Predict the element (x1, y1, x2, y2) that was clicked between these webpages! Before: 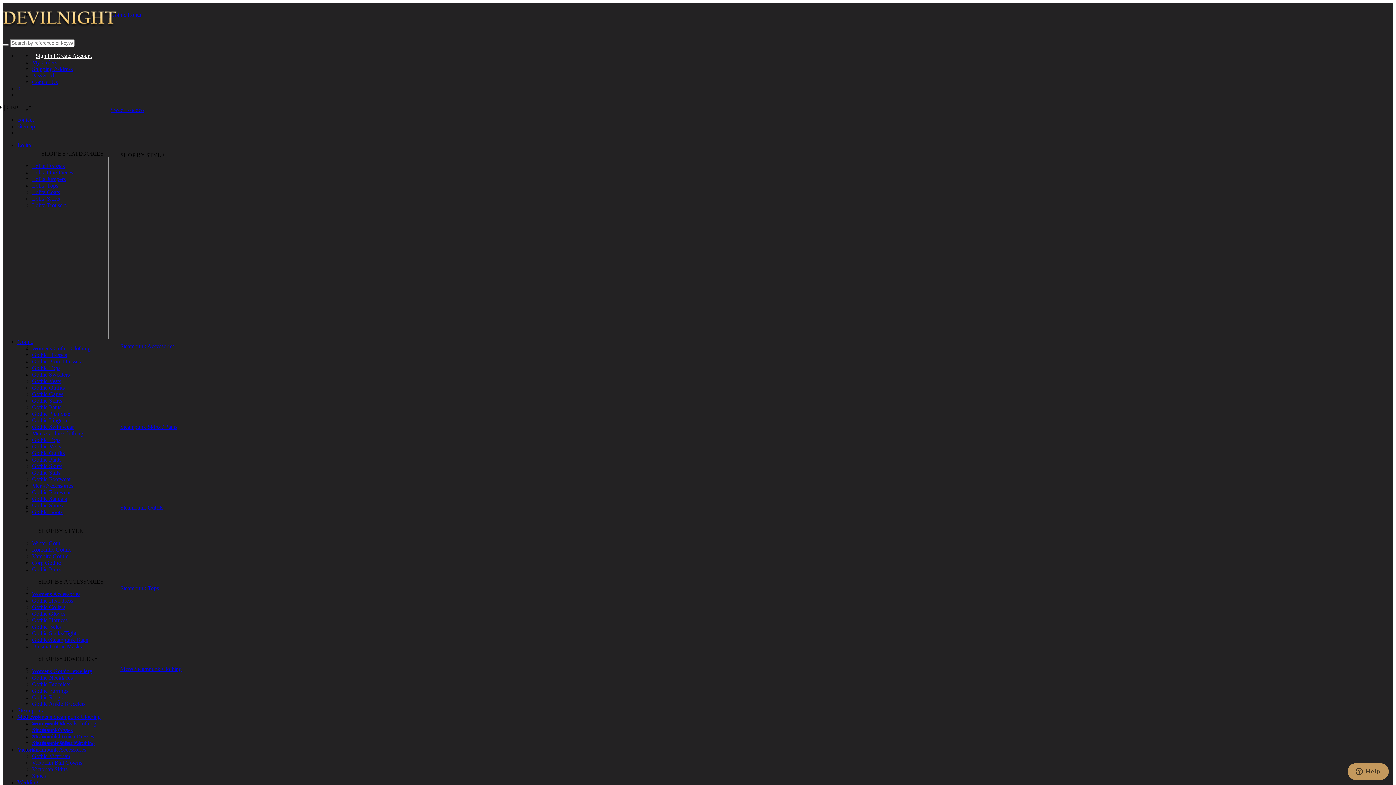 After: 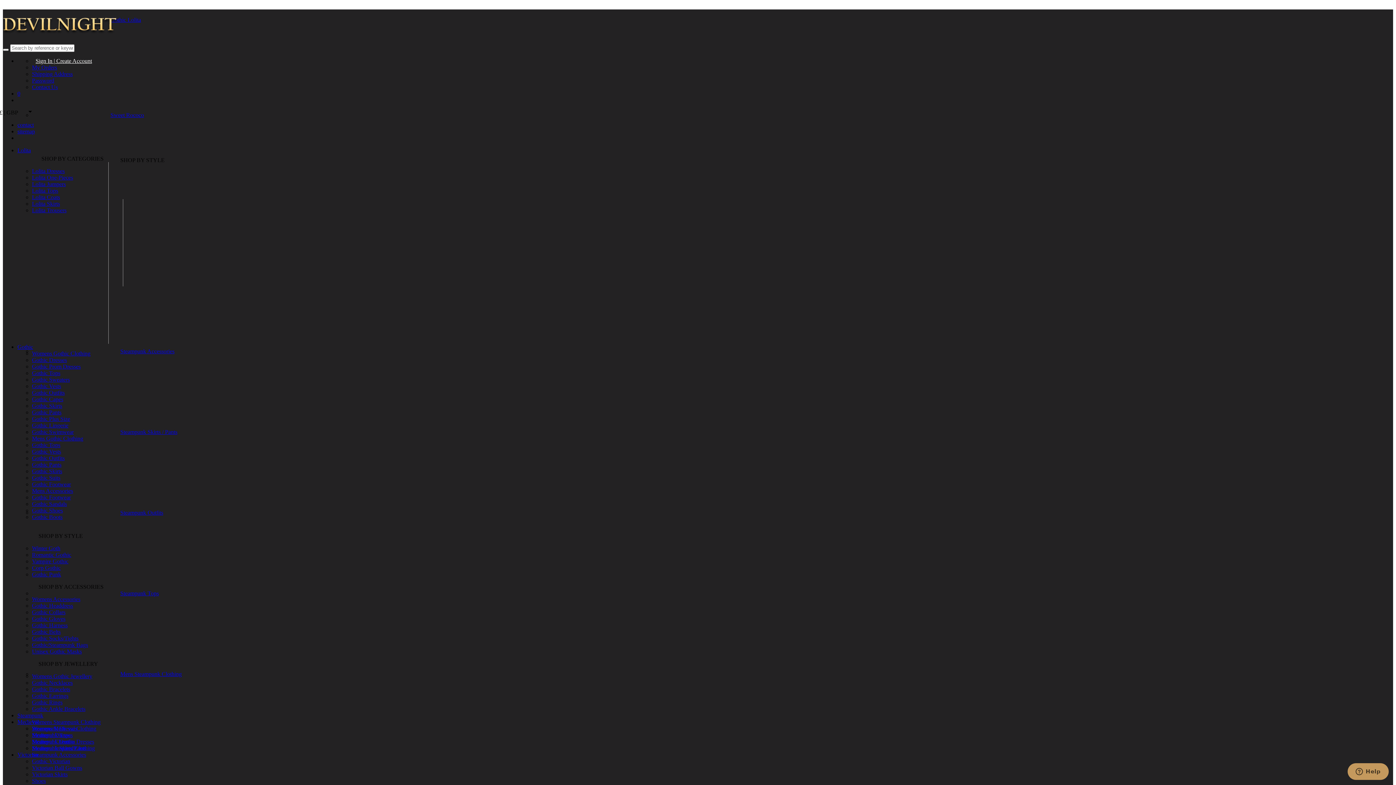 Action: bbox: (32, 410, 70, 417) label: Gothic Plus Size